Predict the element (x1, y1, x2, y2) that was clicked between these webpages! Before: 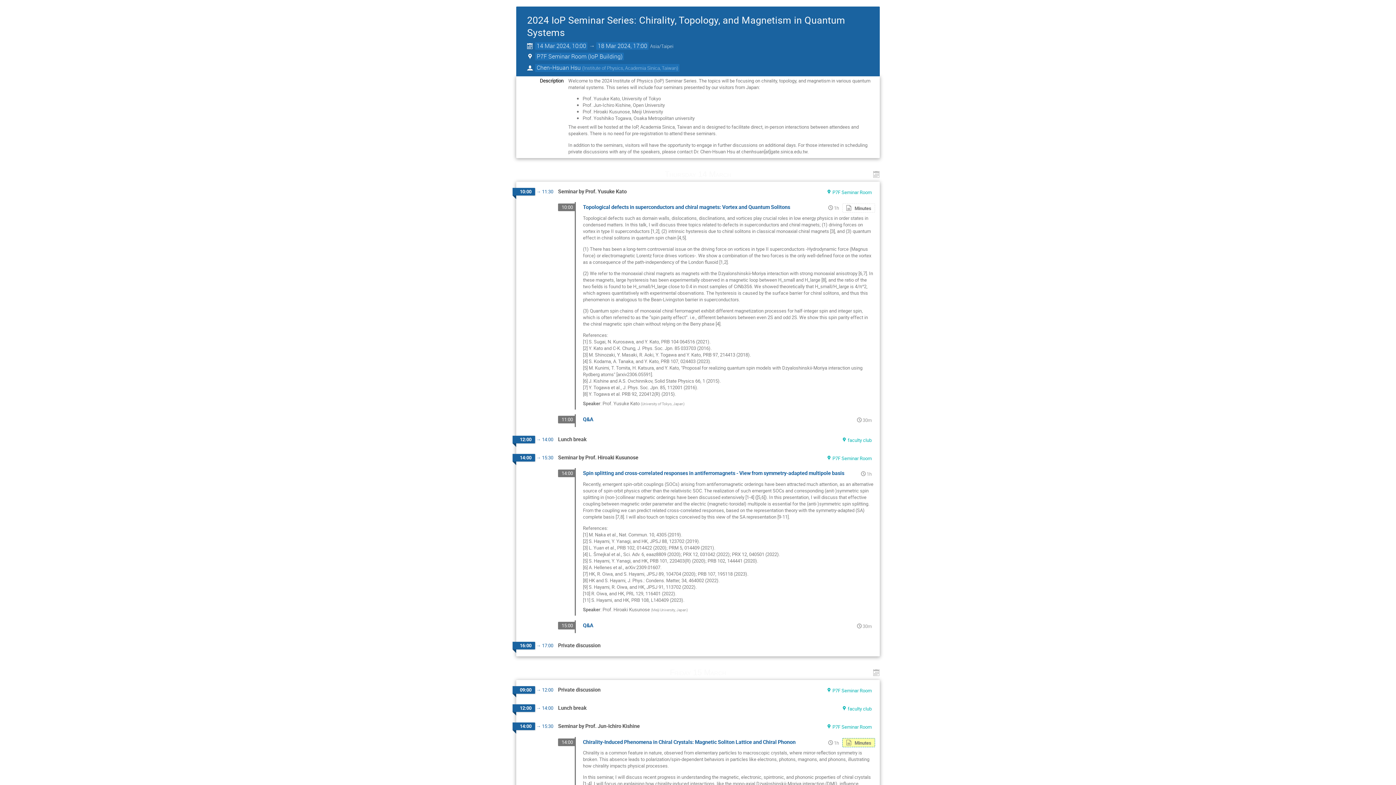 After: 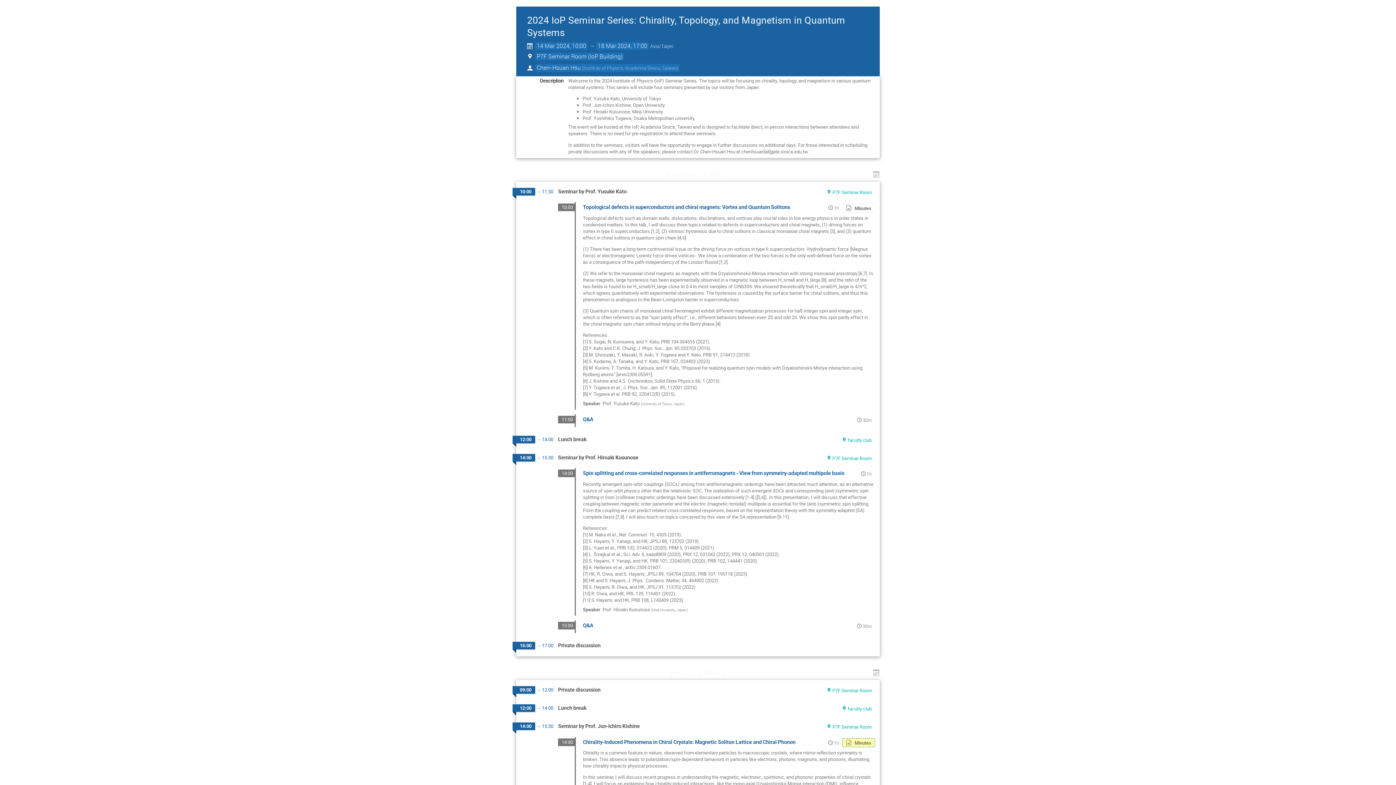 Action: bbox: (873, 171, 880, 181)